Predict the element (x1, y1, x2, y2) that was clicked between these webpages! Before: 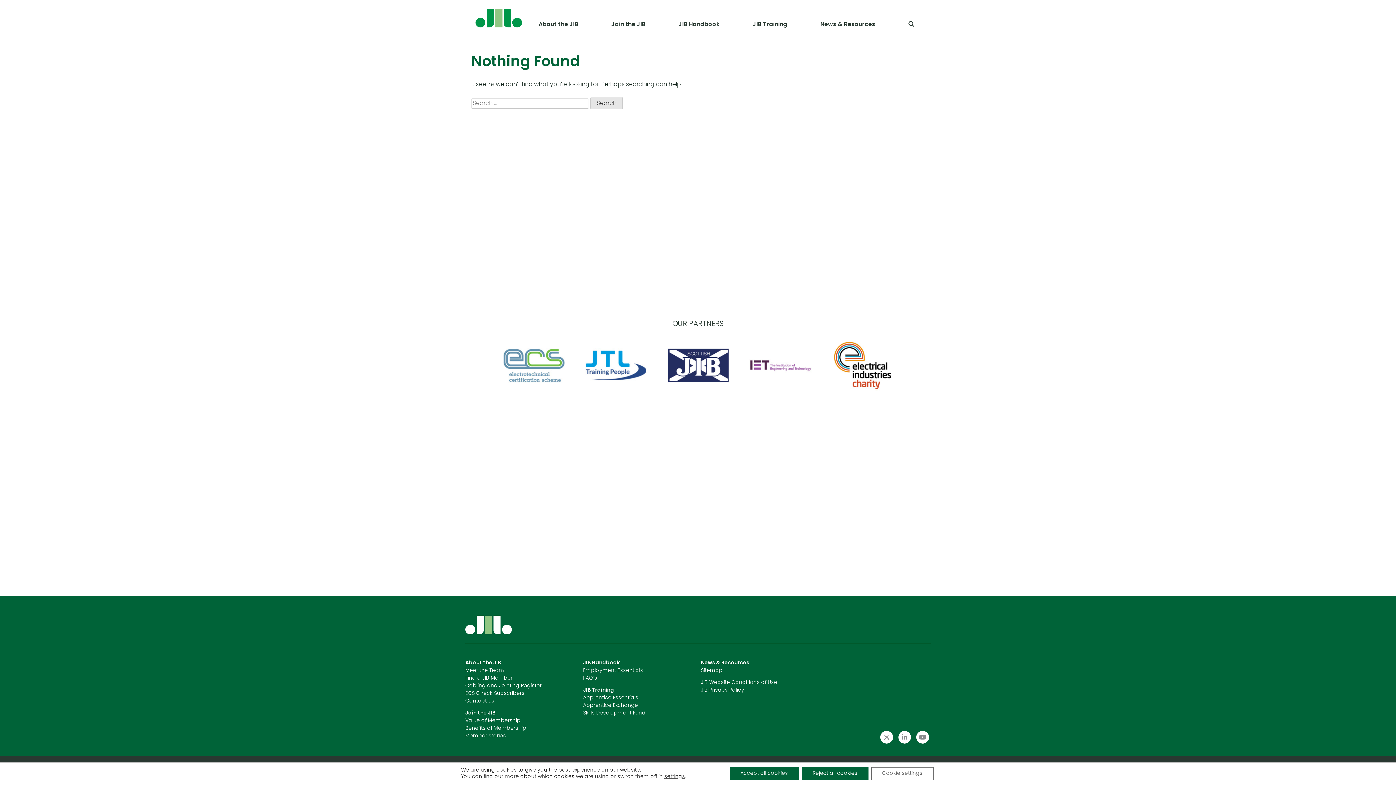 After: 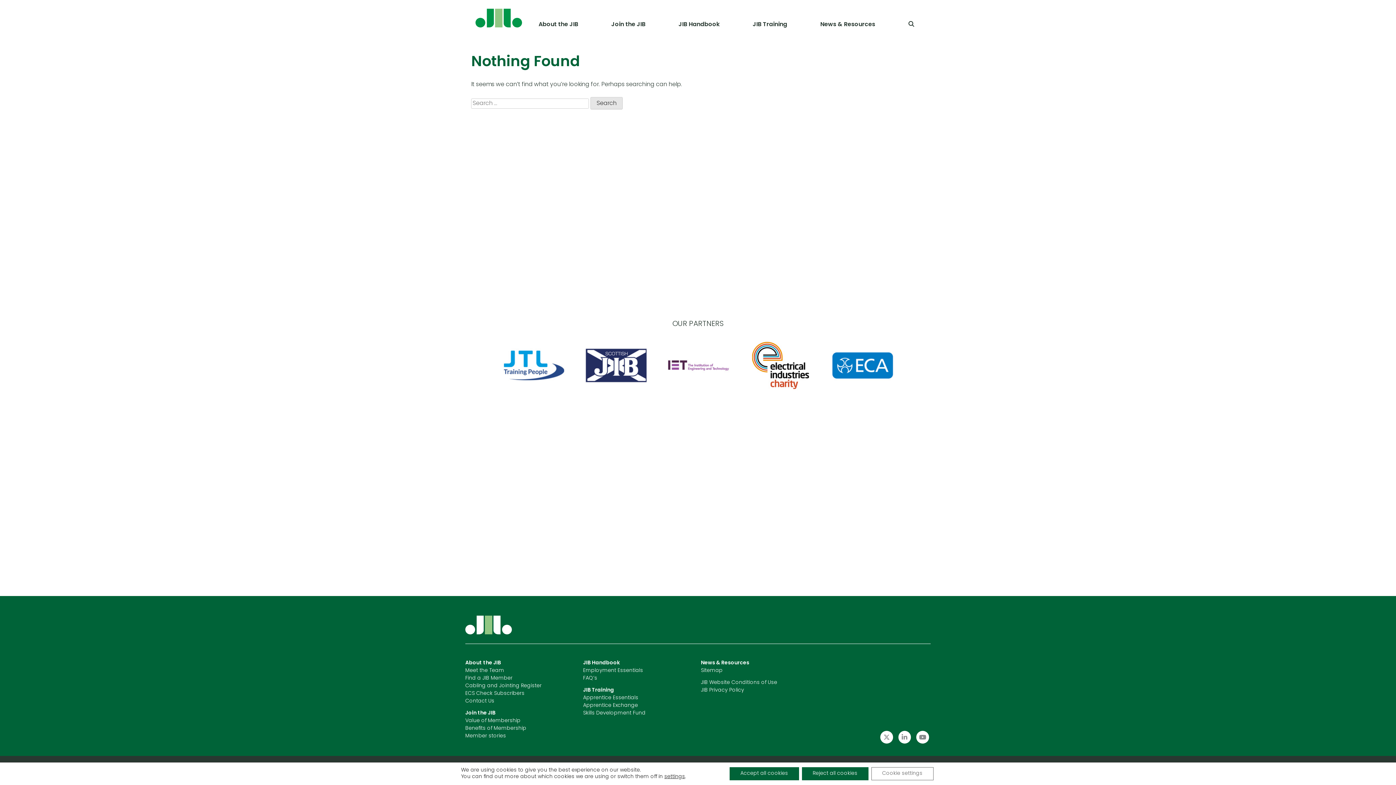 Action: bbox: (829, 340, 896, 390)